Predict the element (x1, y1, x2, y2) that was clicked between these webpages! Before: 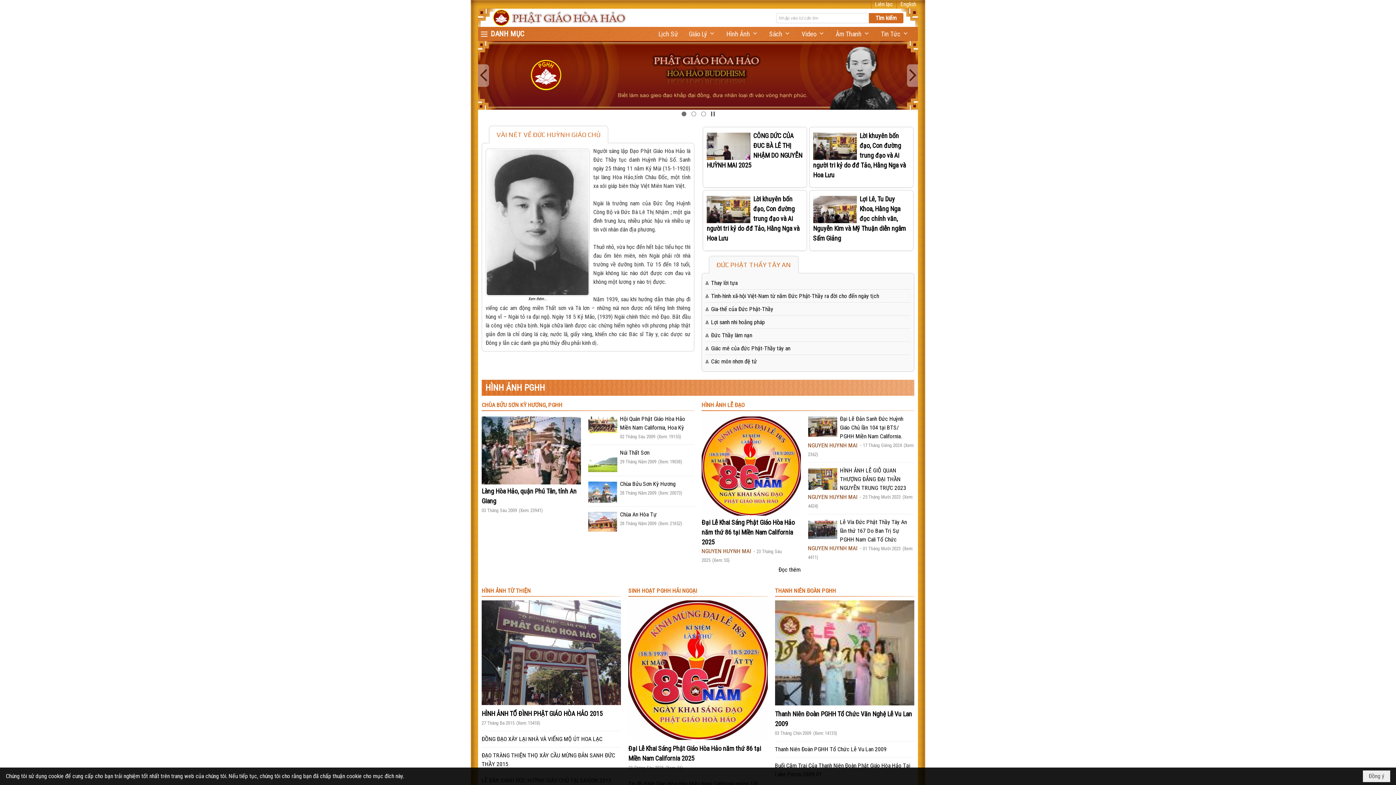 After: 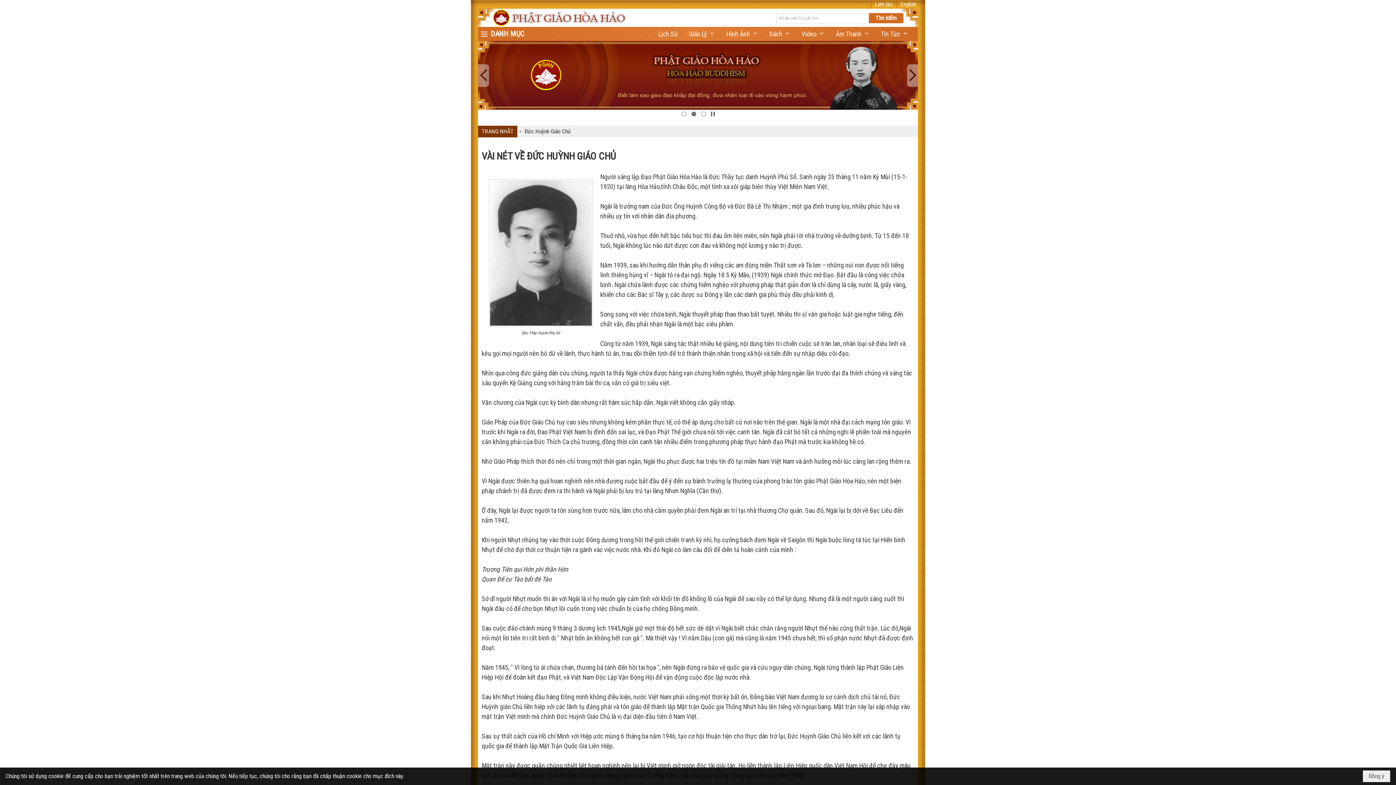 Action: label: Xem thêm... bbox: (485, 82, 504, 87)